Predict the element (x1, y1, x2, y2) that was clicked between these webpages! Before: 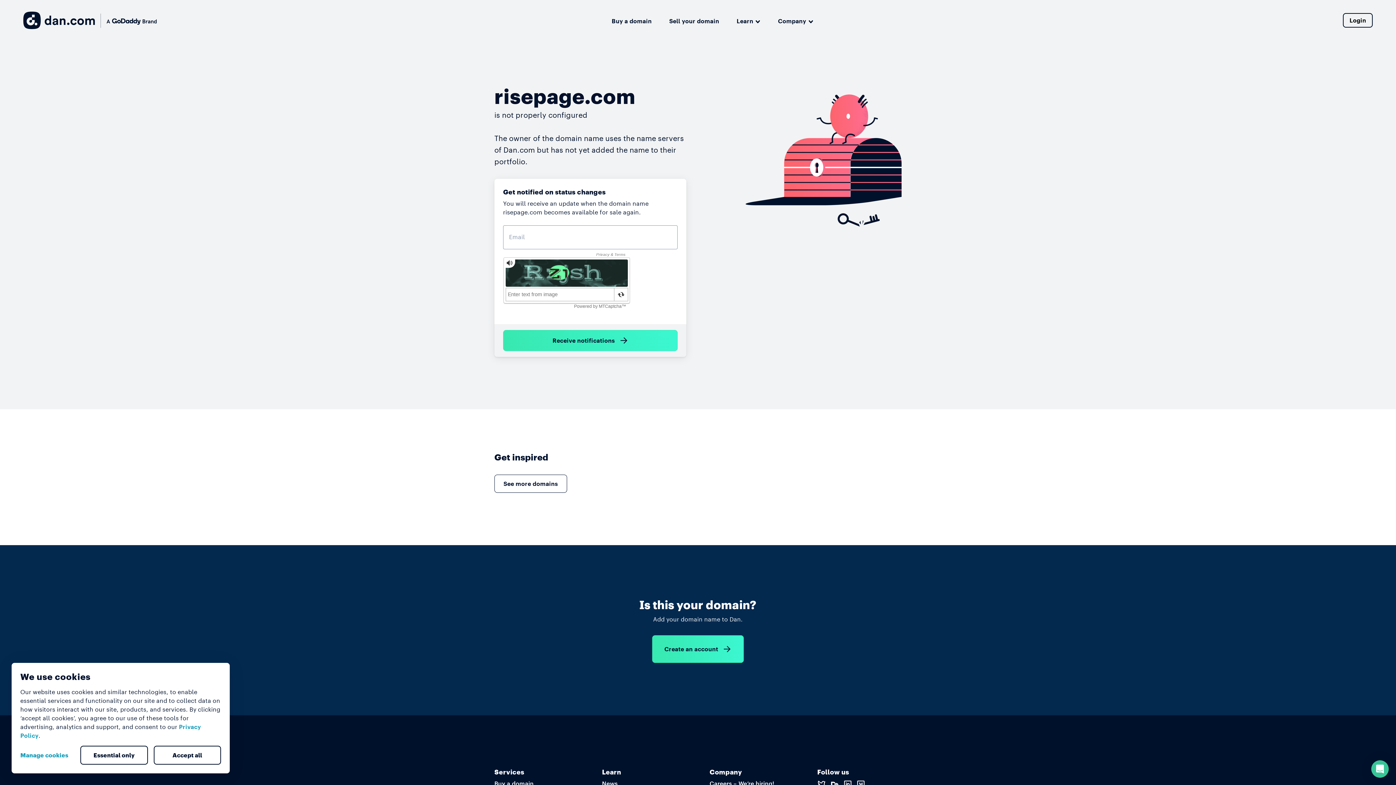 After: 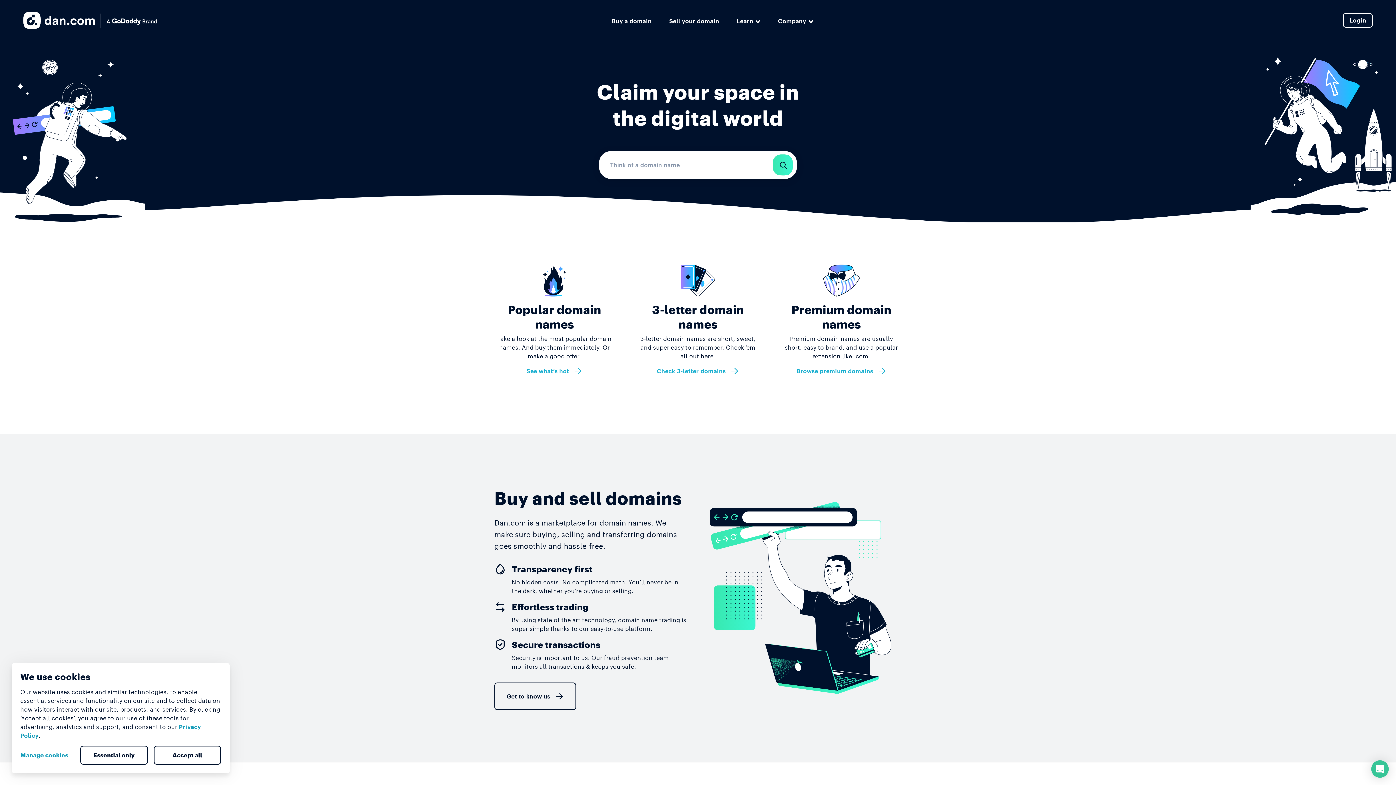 Action: bbox: (23, 11, 156, 29)